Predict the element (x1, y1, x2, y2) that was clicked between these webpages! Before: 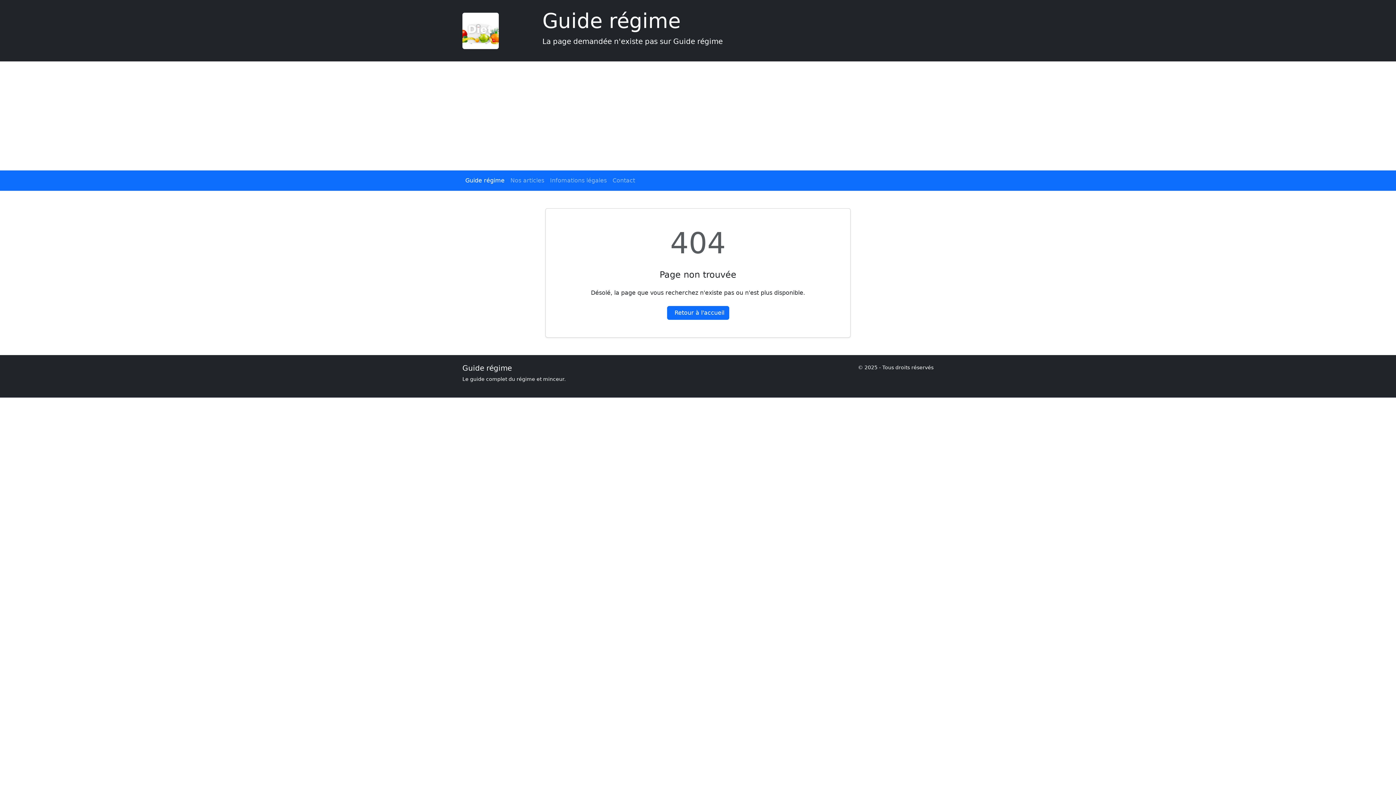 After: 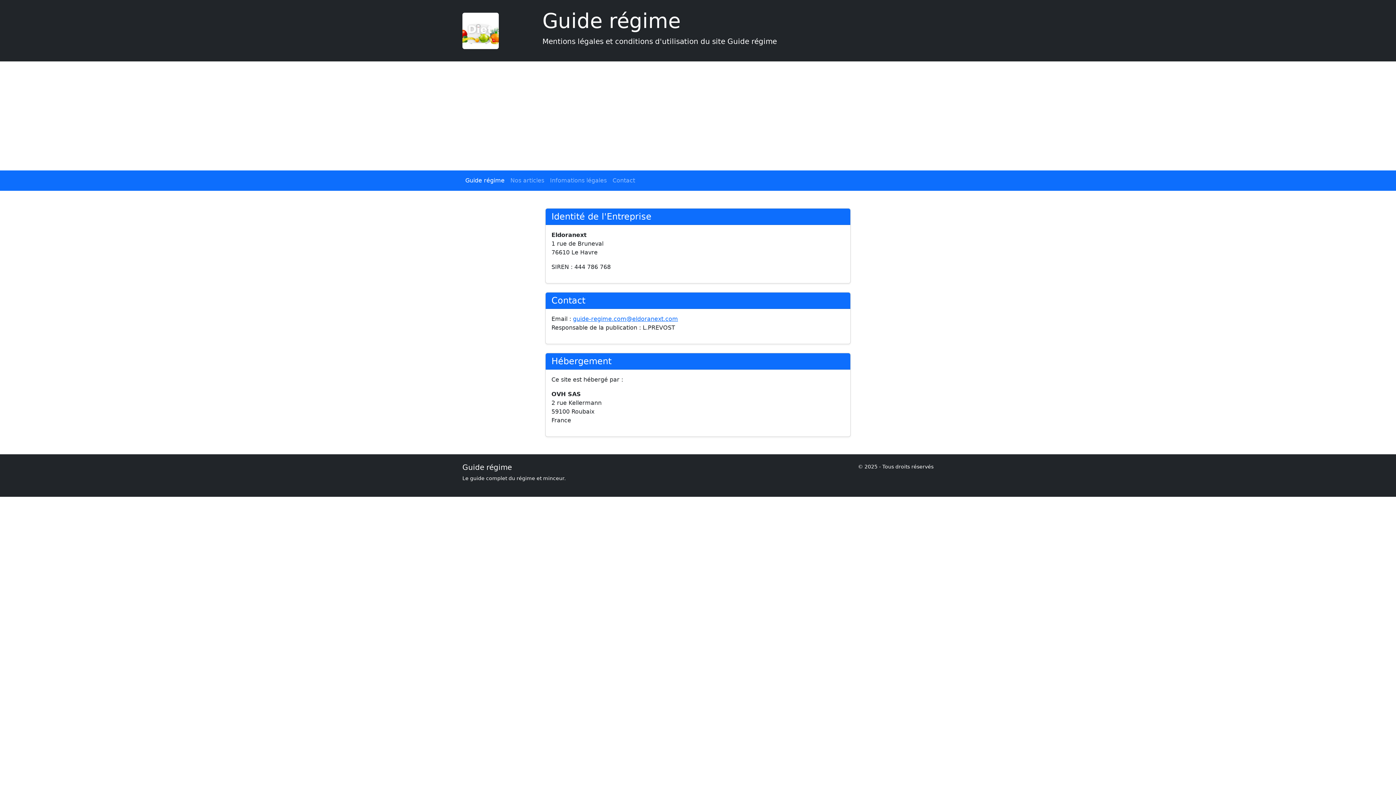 Action: label: Infomations légales bbox: (547, 173, 609, 188)